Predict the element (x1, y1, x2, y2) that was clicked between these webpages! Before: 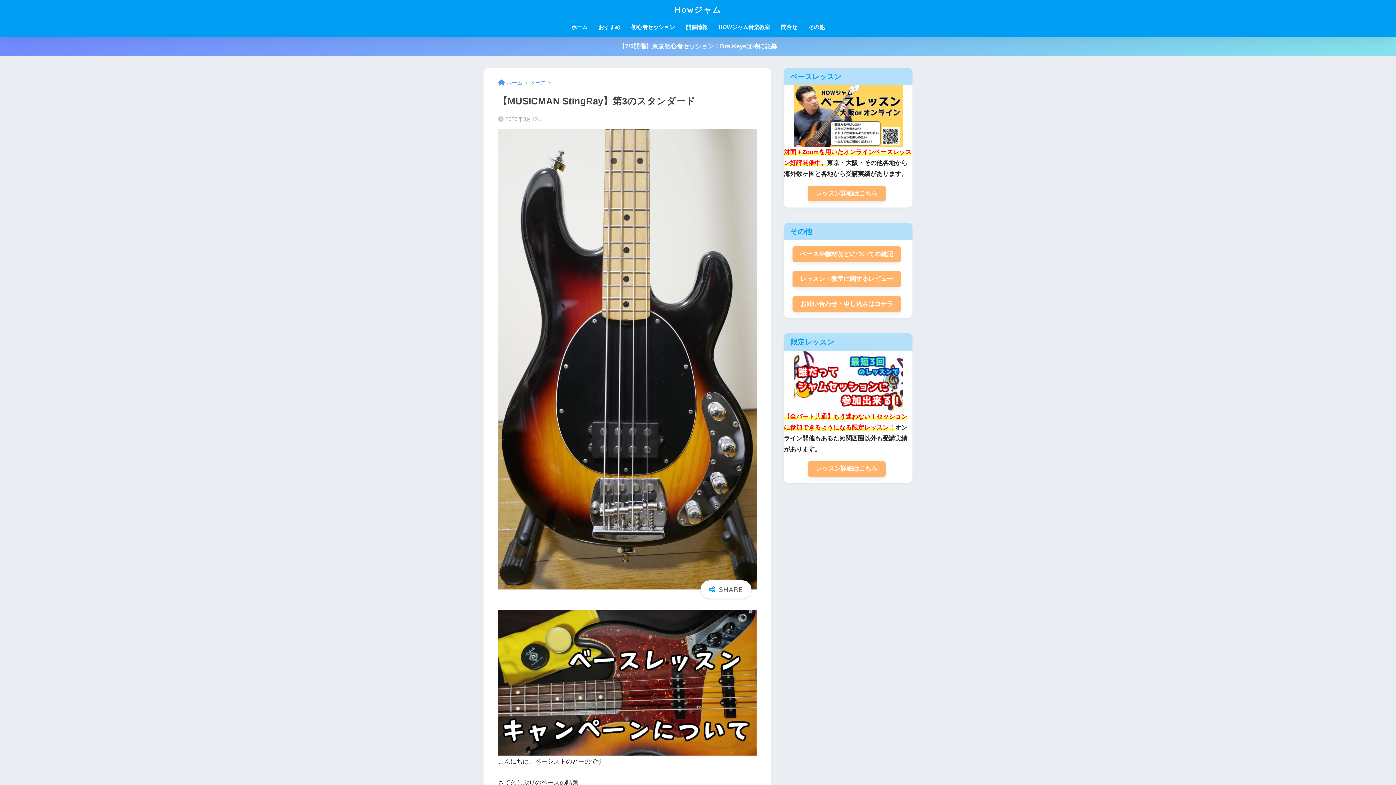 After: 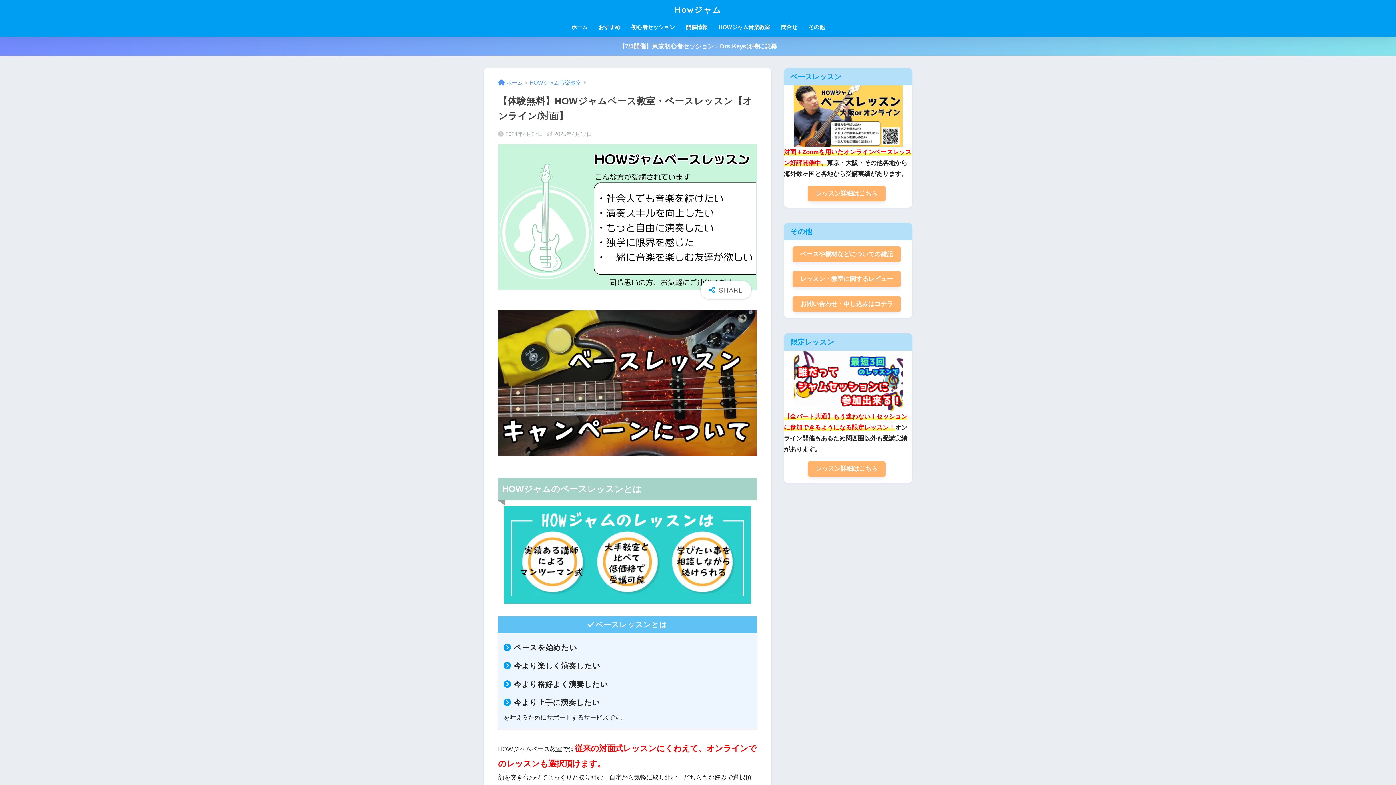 Action: bbox: (498, 610, 757, 755)